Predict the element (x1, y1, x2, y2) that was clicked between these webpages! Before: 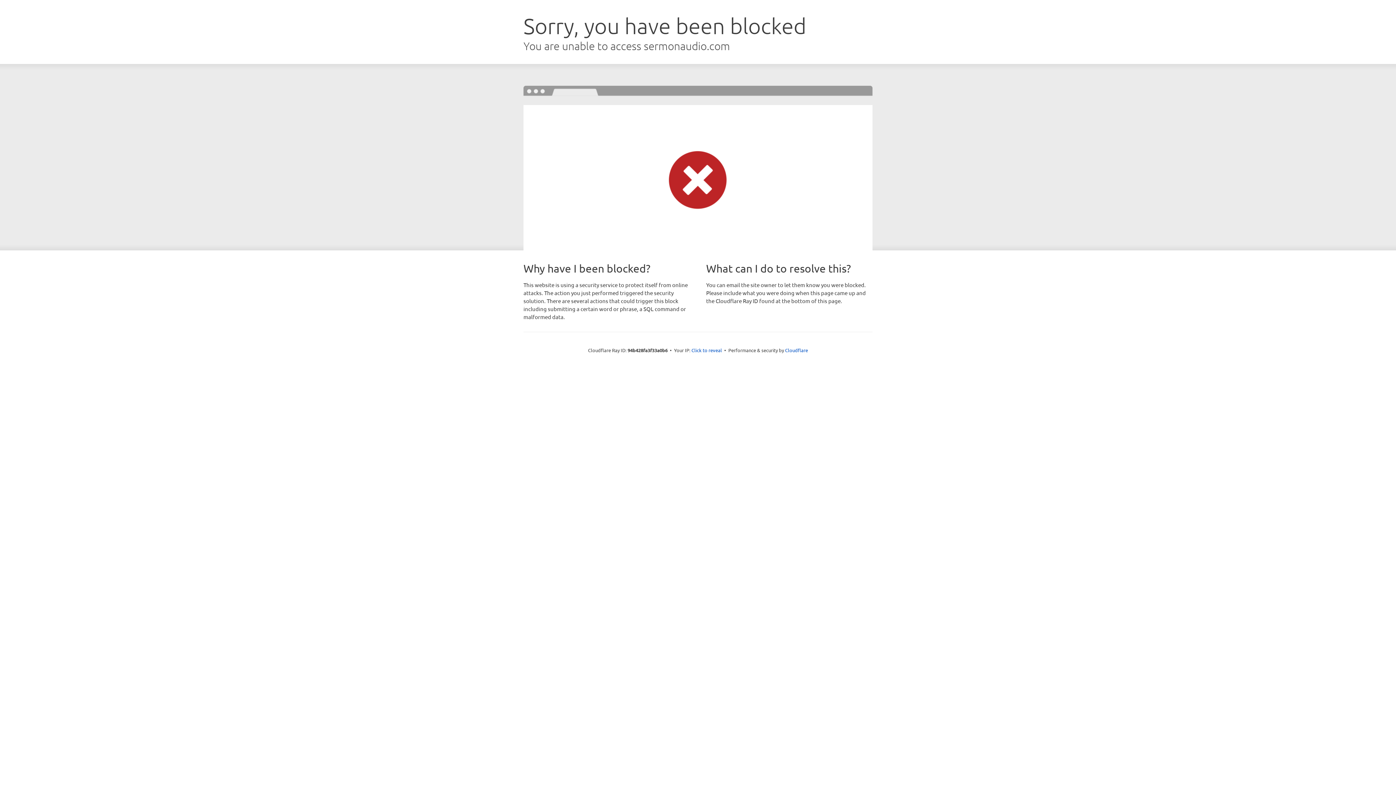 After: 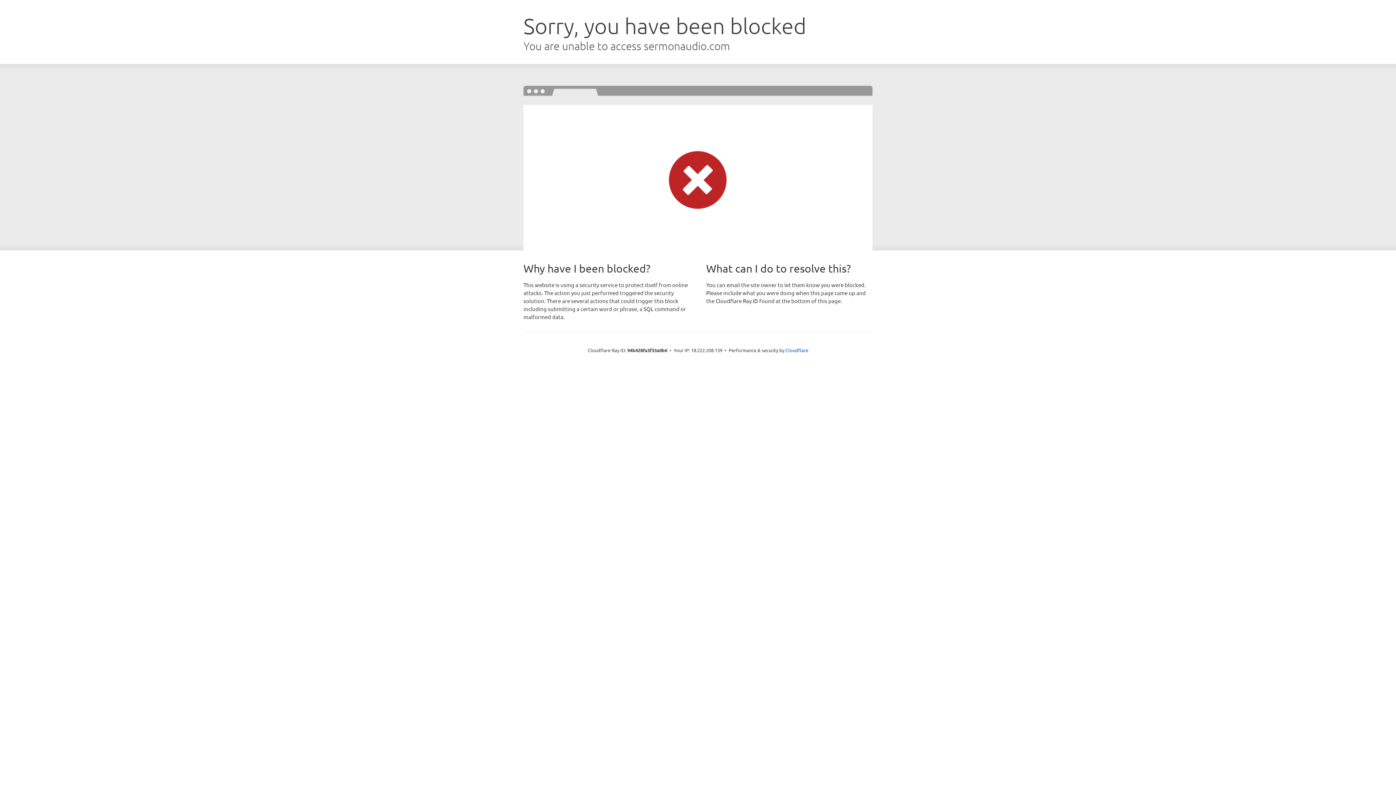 Action: bbox: (691, 346, 722, 353) label: Click to reveal